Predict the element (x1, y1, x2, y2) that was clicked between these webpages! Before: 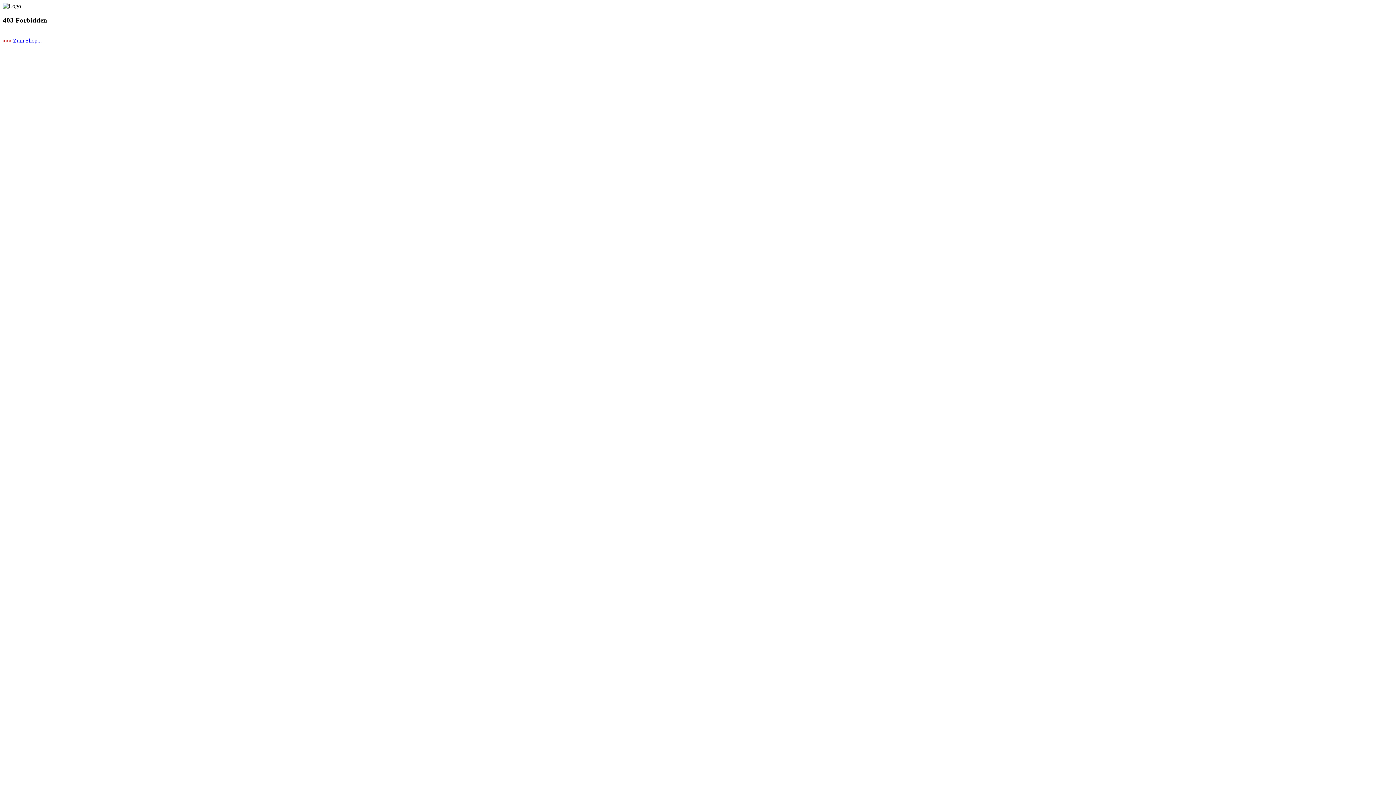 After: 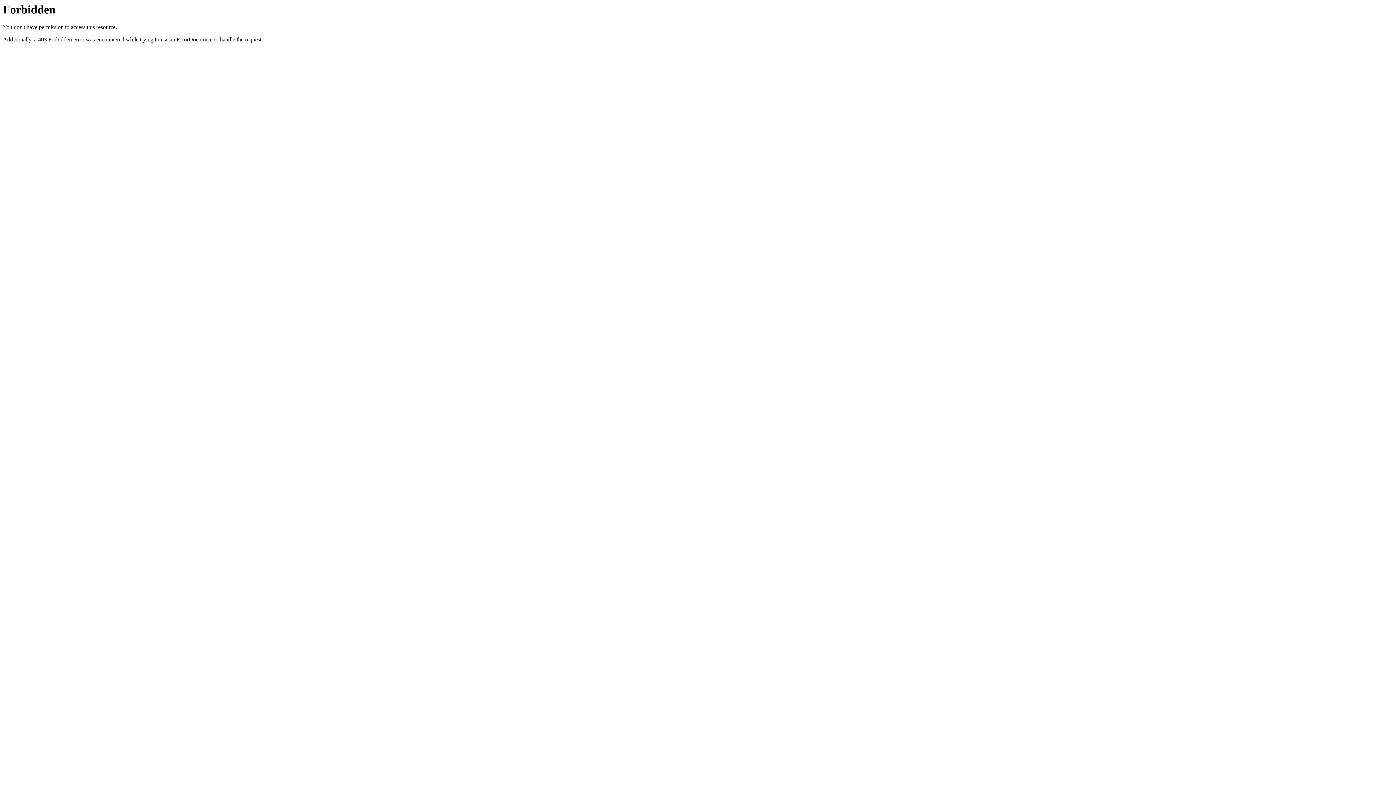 Action: label: >>> Zum Shop... bbox: (2, 37, 41, 43)